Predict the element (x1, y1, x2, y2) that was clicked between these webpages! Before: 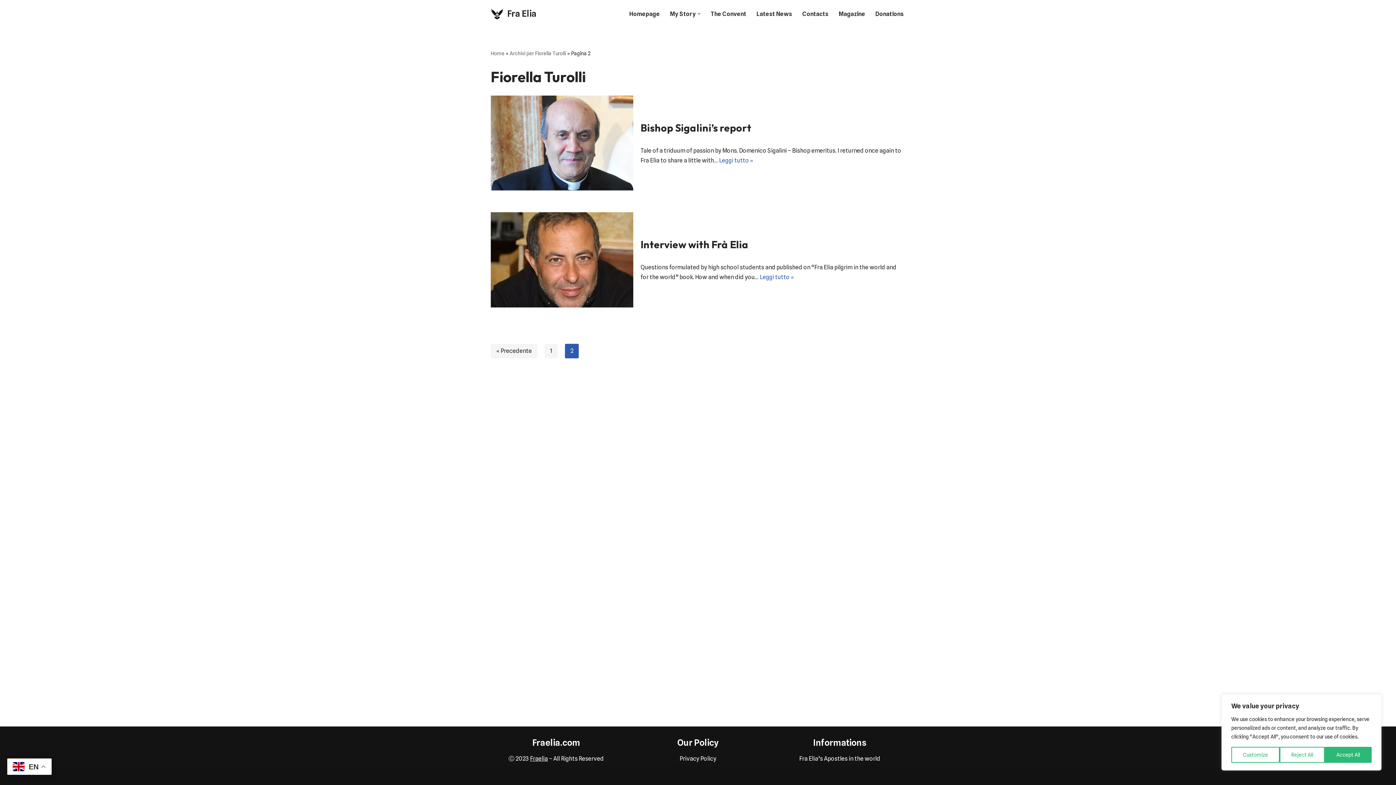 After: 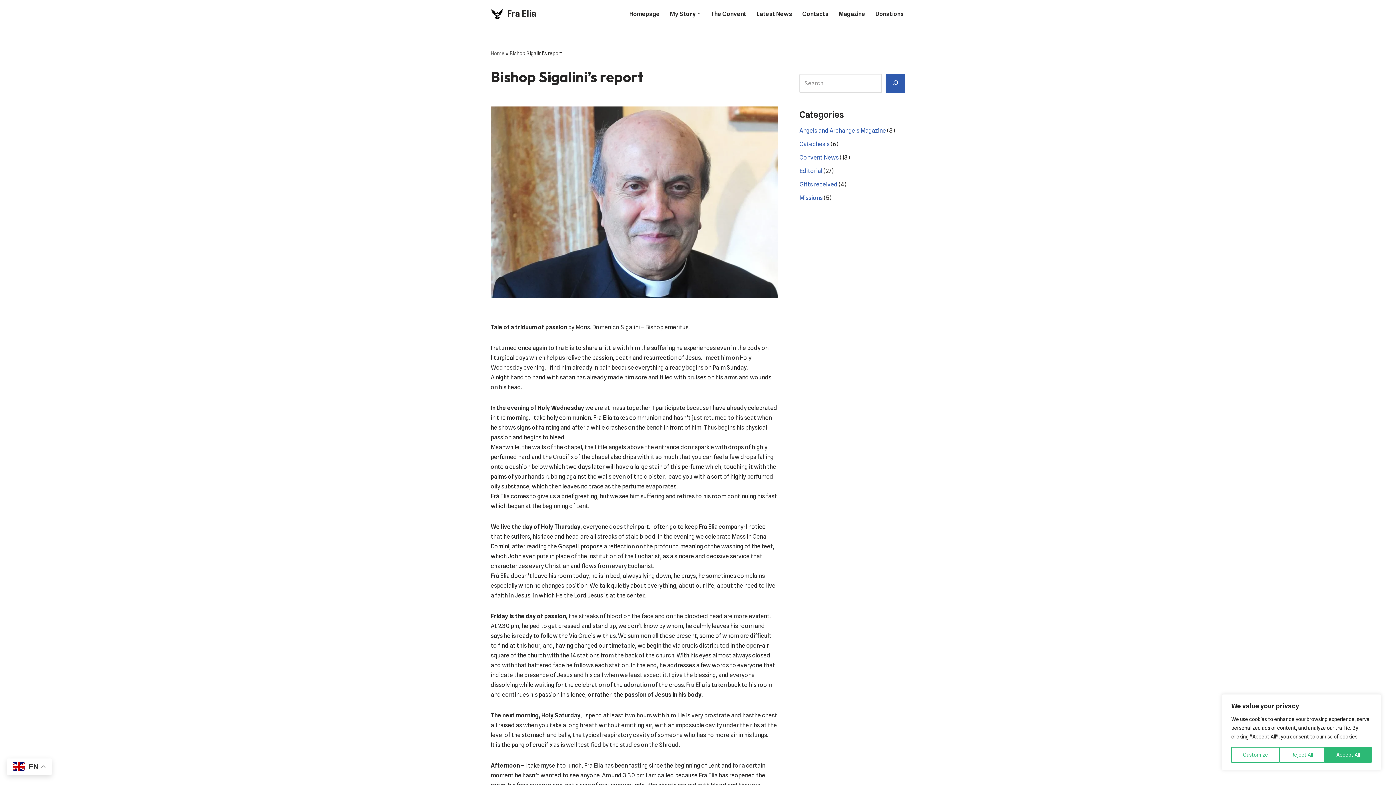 Action: label: Bishop Sigalini’s report bbox: (640, 121, 751, 134)